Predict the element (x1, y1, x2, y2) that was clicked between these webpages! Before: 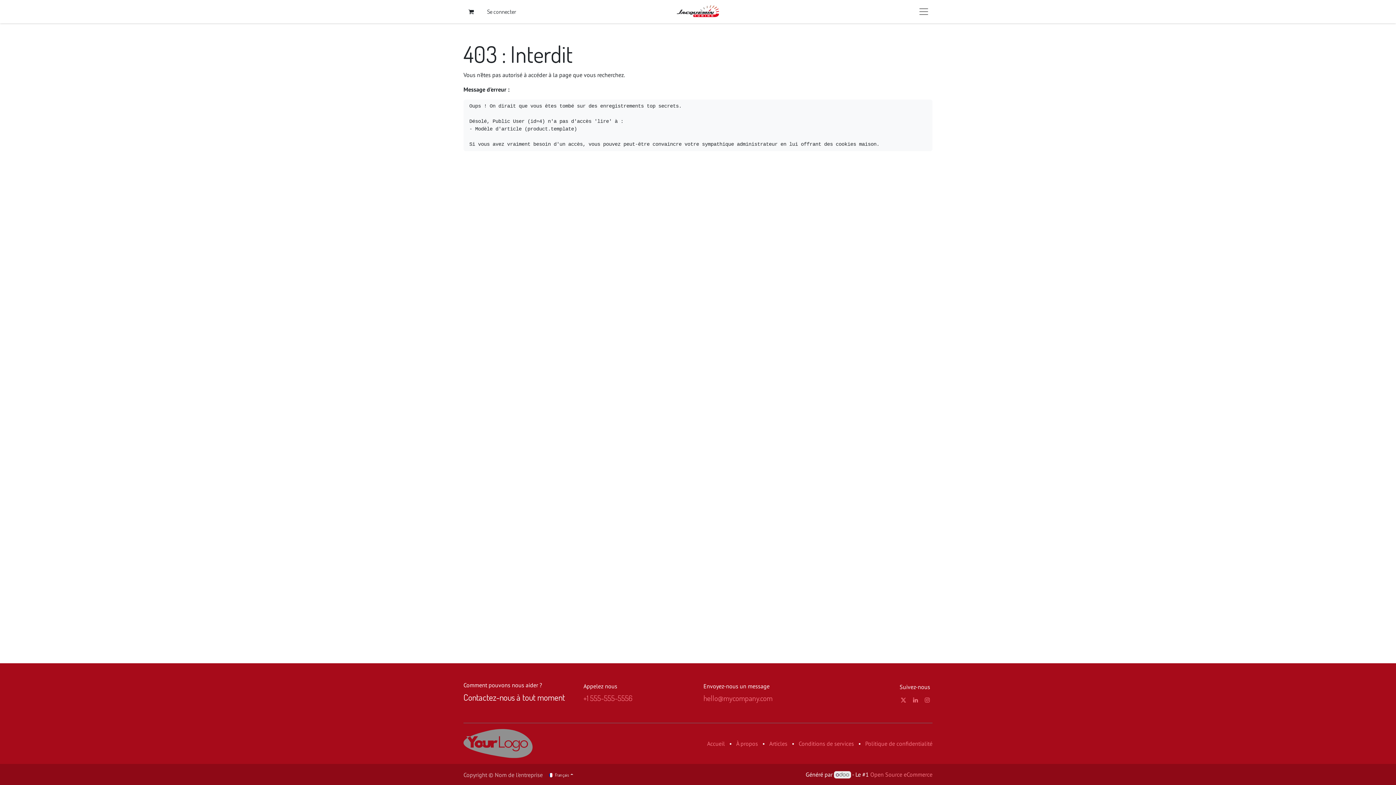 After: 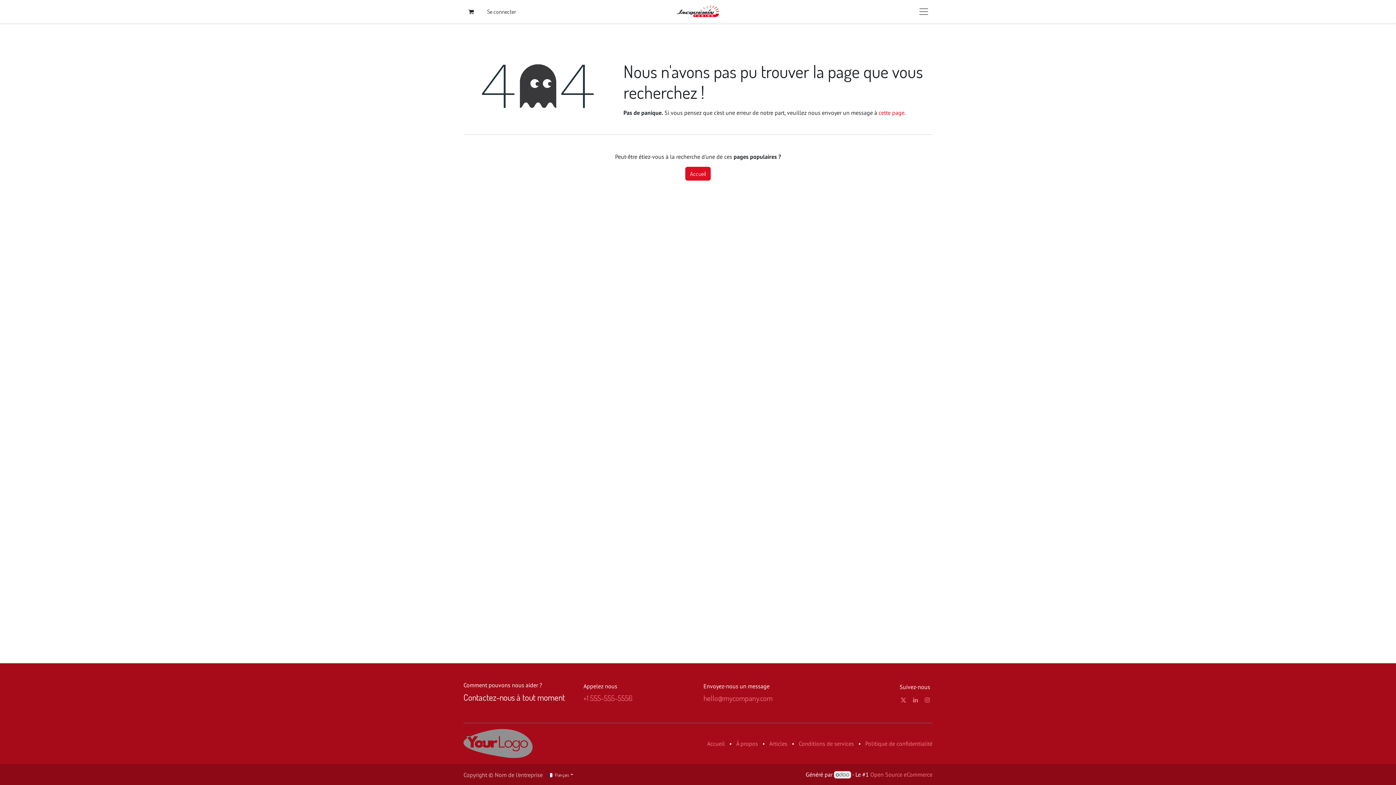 Action: bbox: (865, 740, 932, 747) label: Politique de confidentialité